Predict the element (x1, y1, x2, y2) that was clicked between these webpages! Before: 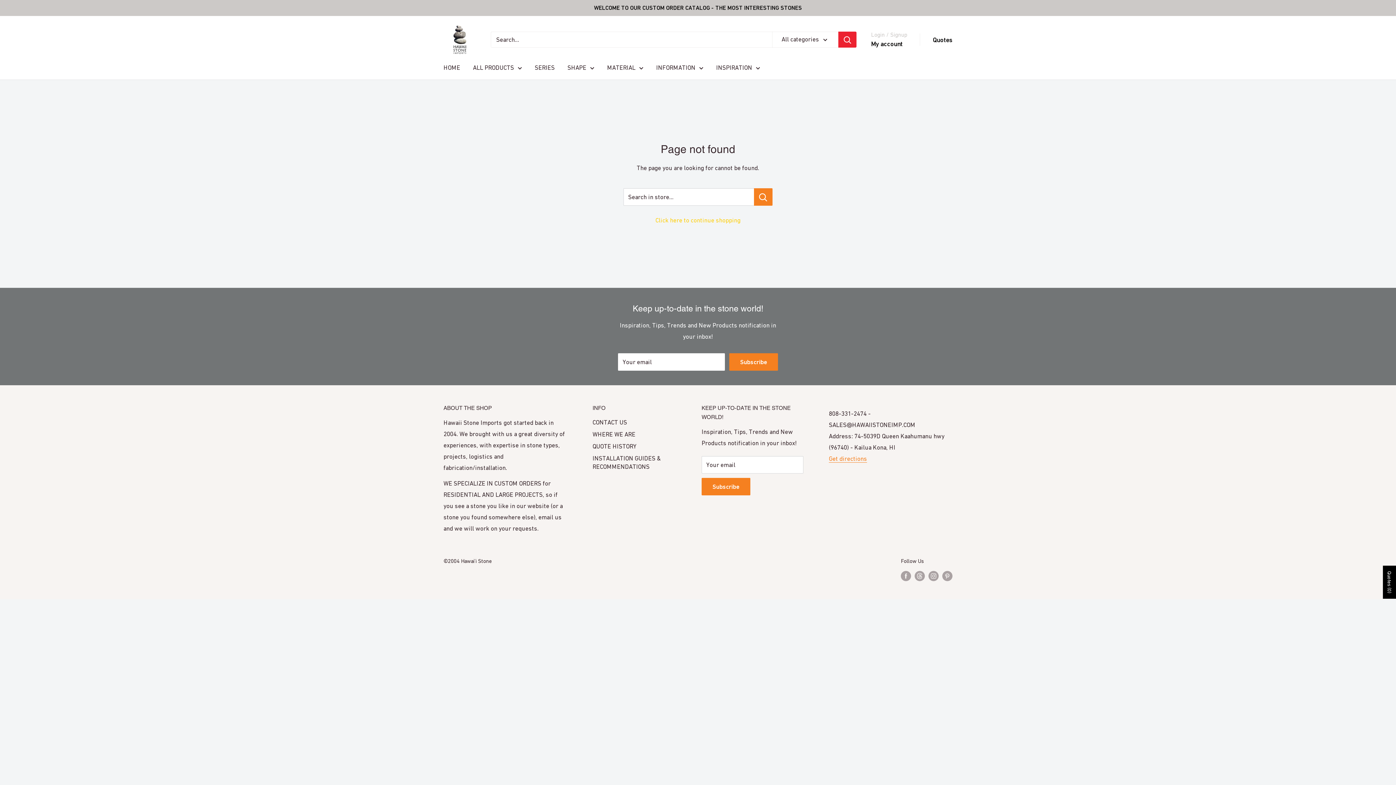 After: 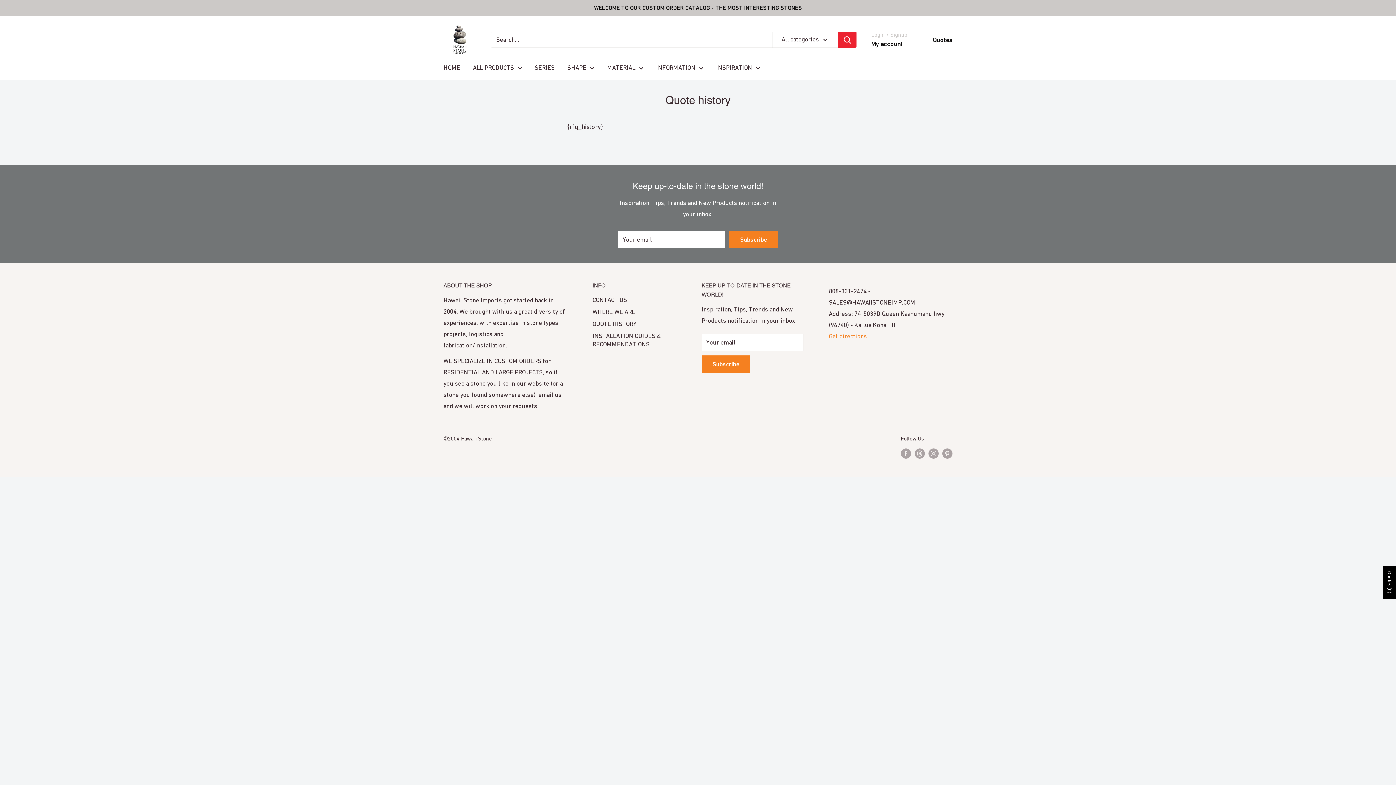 Action: label: QUOTE HISTORY bbox: (592, 440, 676, 452)